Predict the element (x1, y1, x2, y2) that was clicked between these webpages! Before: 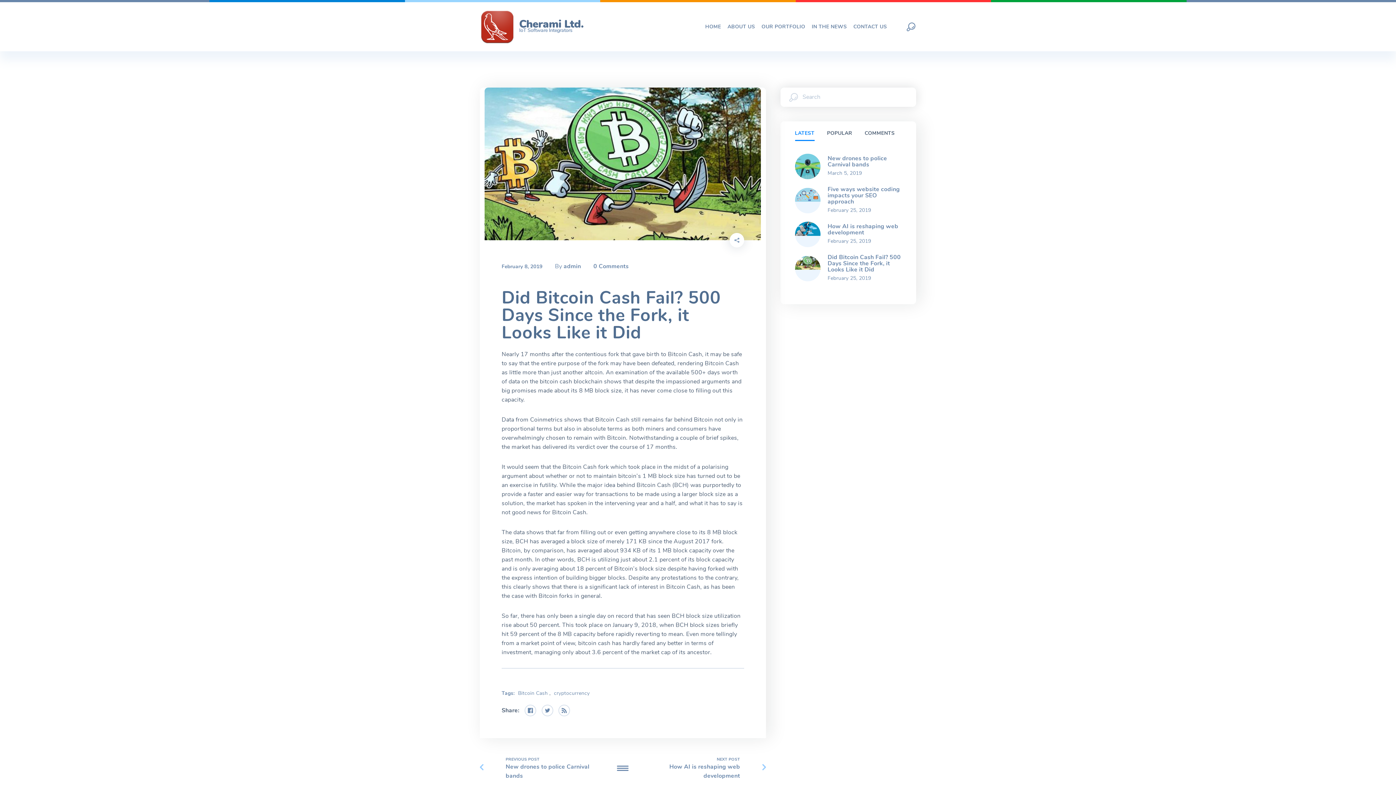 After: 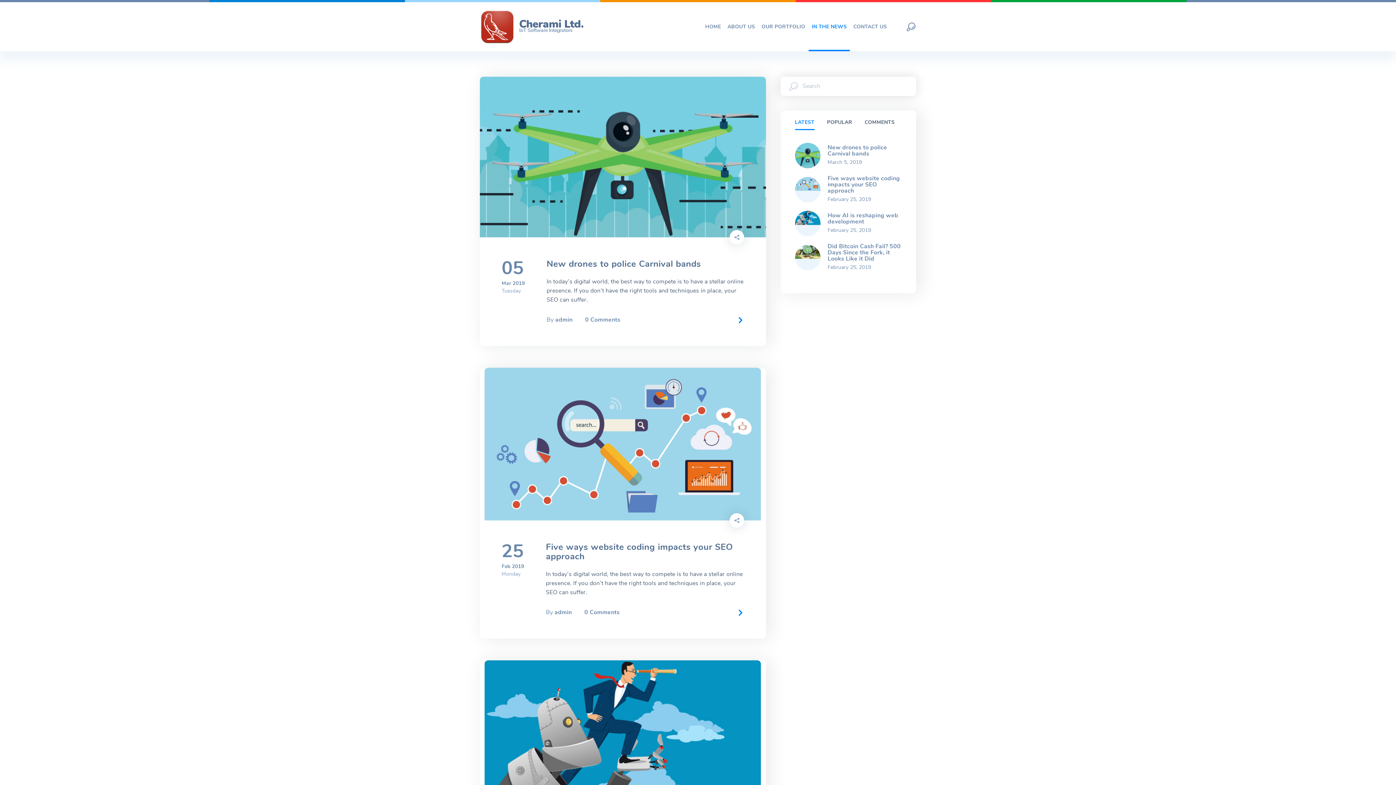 Action: label: IN THE NEWS bbox: (811, 24, 847, 29)